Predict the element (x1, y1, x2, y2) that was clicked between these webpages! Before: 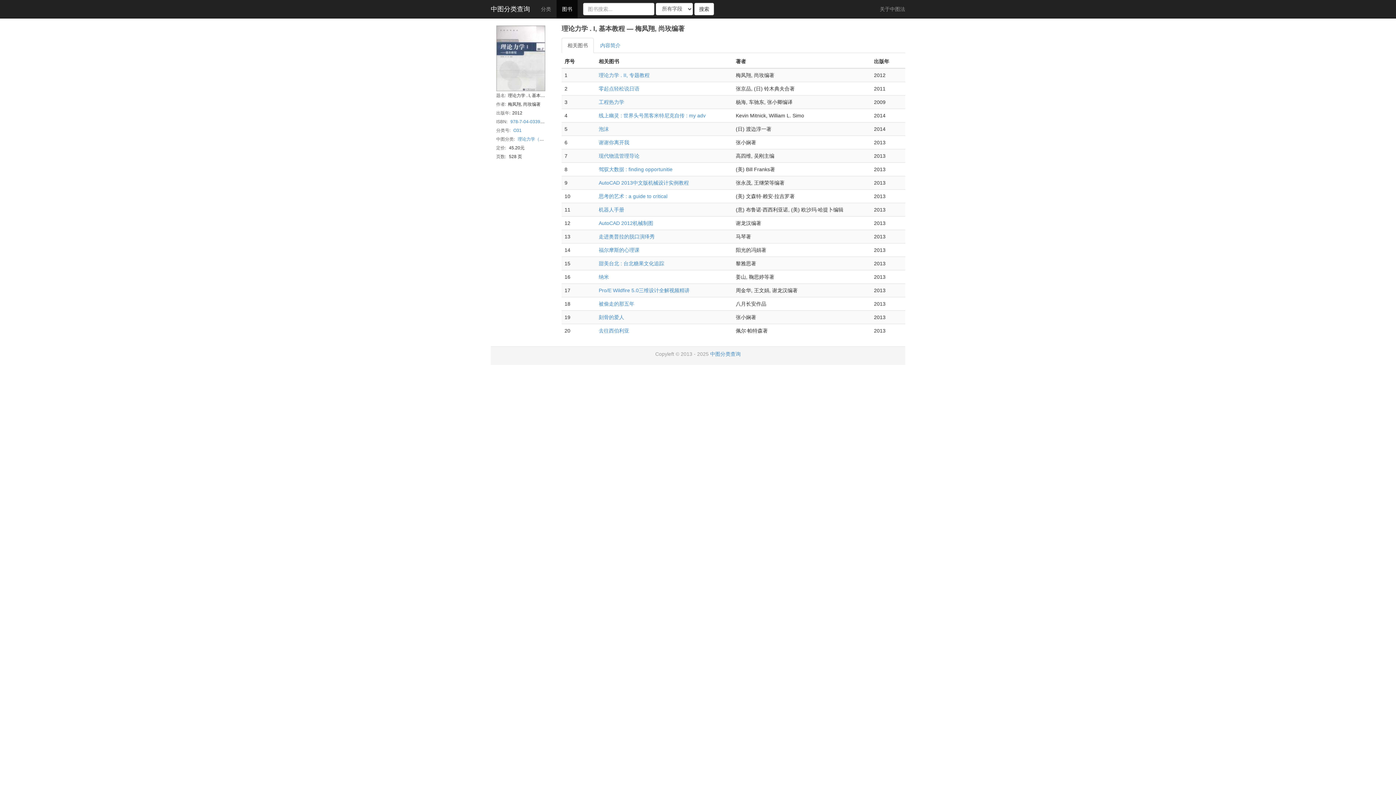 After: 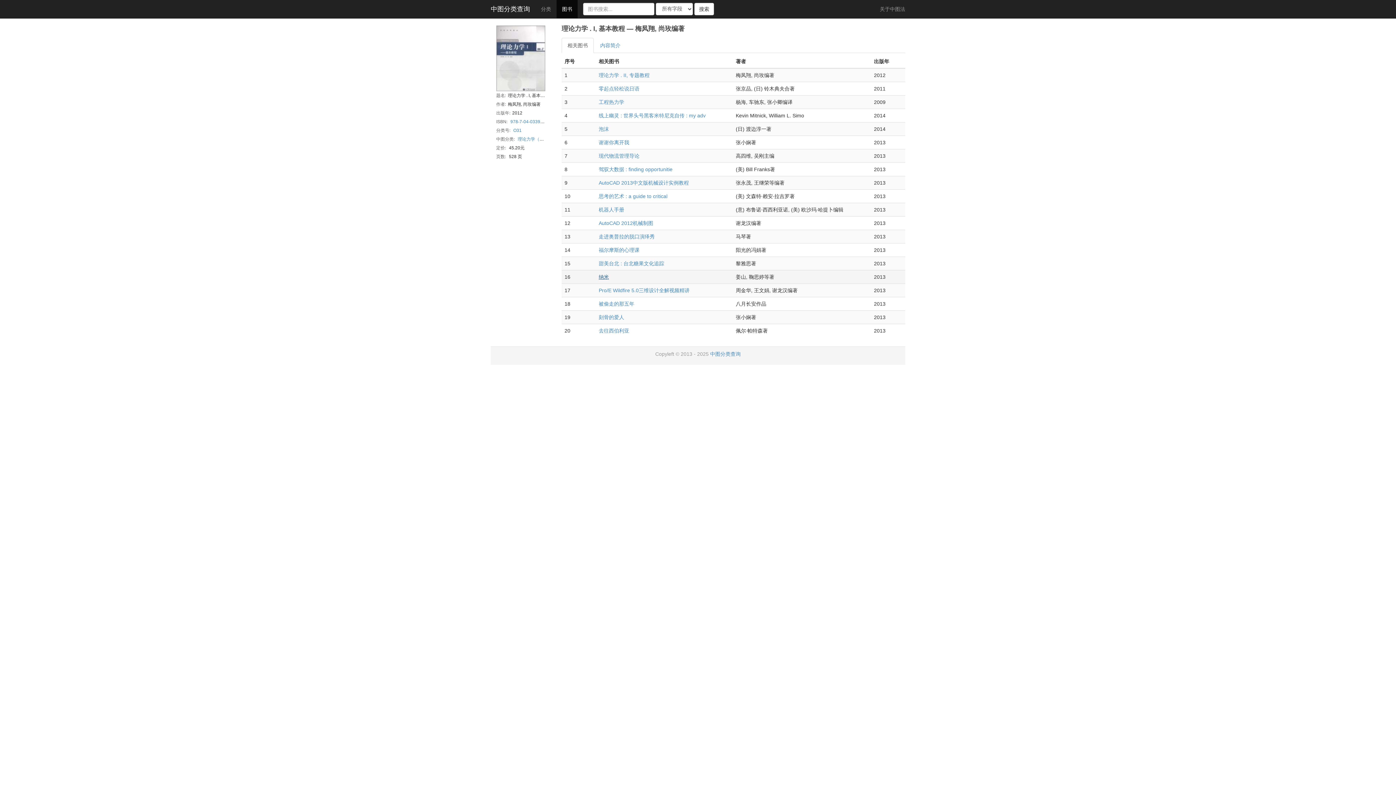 Action: label: 纳米 bbox: (598, 274, 609, 279)